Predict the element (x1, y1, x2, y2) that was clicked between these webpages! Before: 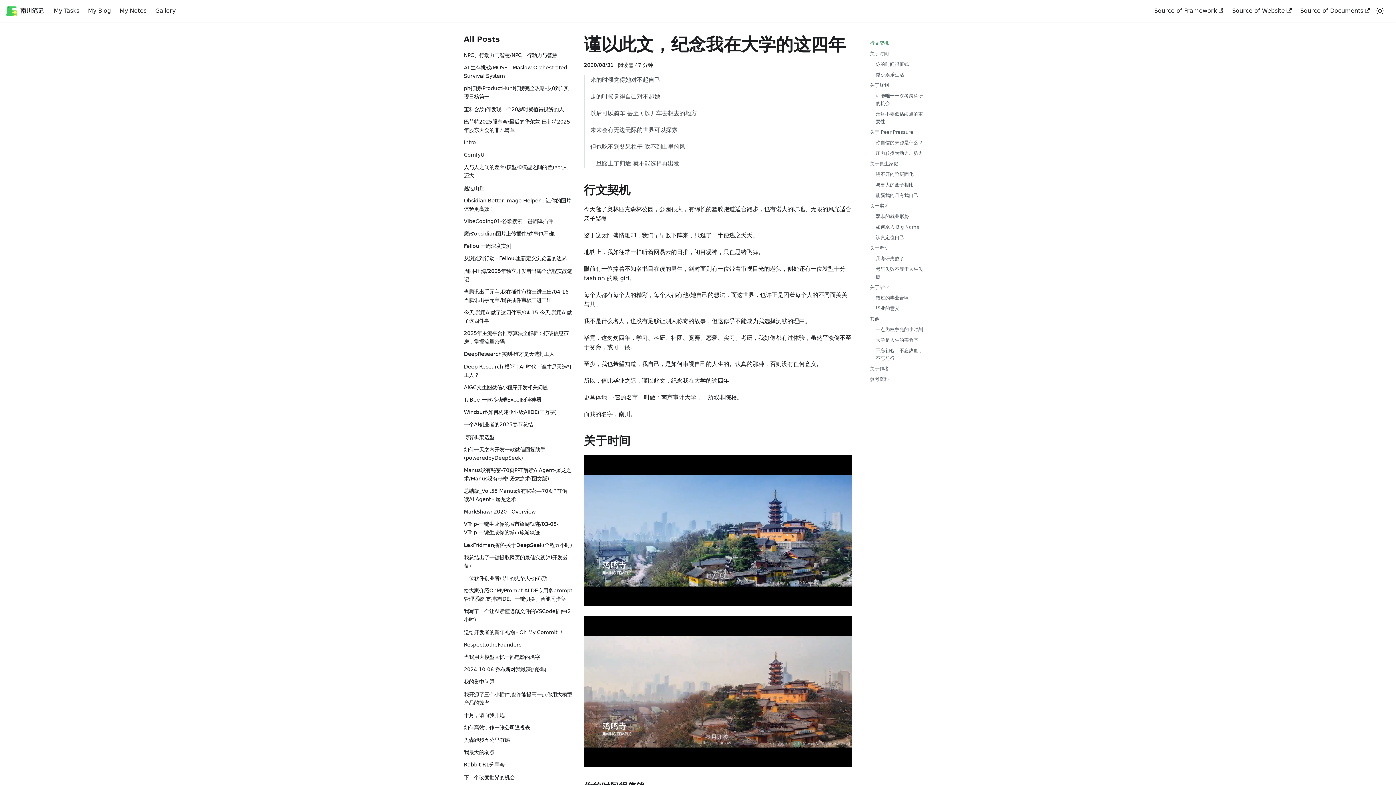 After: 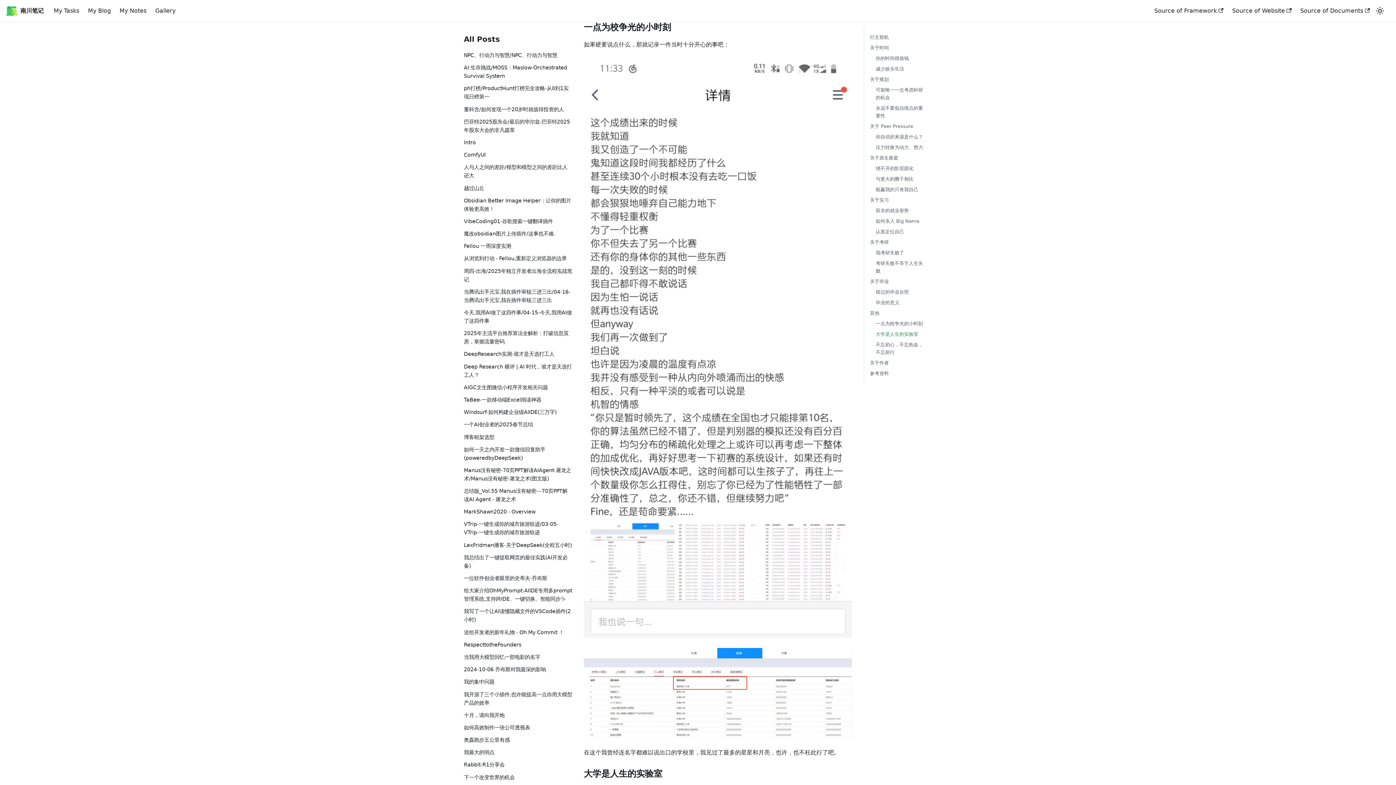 Action: bbox: (870, 375, 929, 383) label: 参考资料